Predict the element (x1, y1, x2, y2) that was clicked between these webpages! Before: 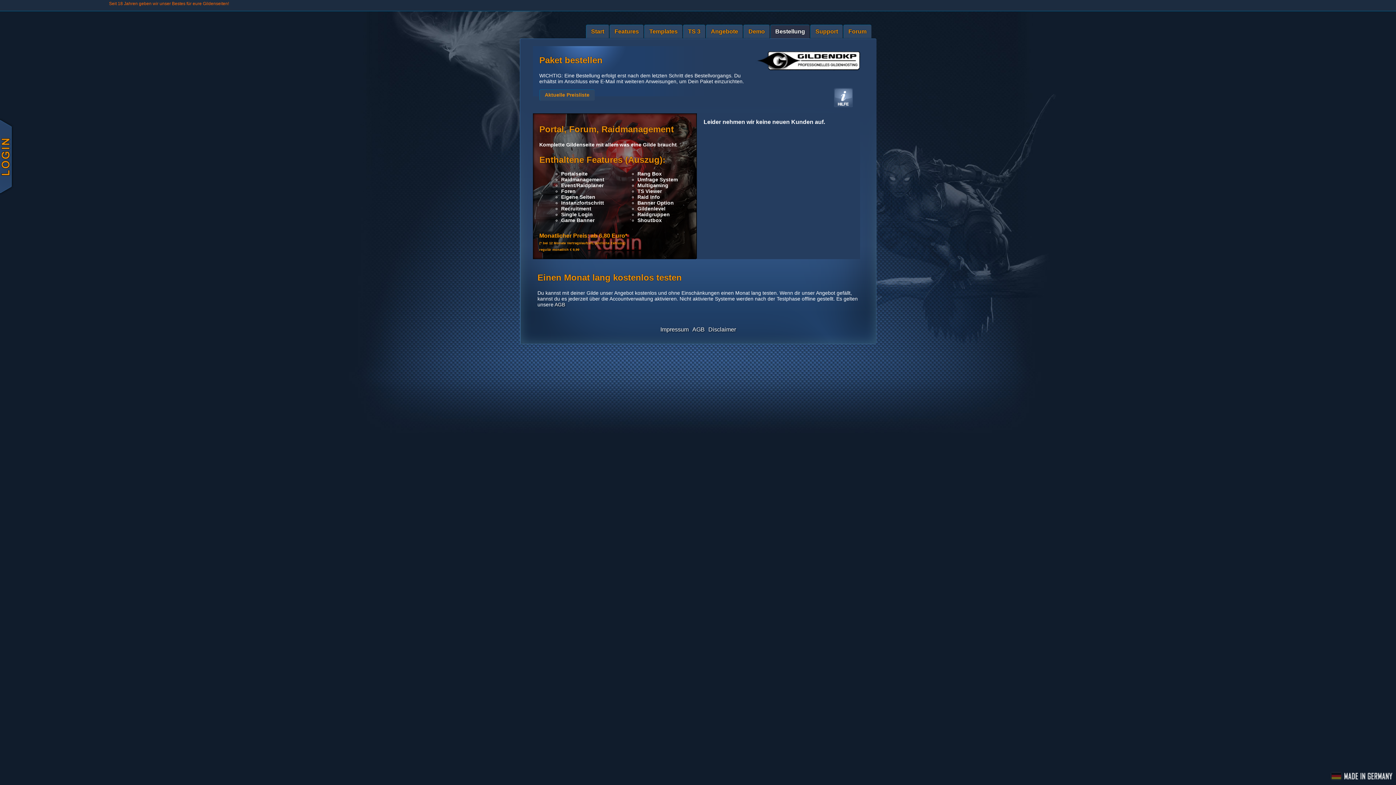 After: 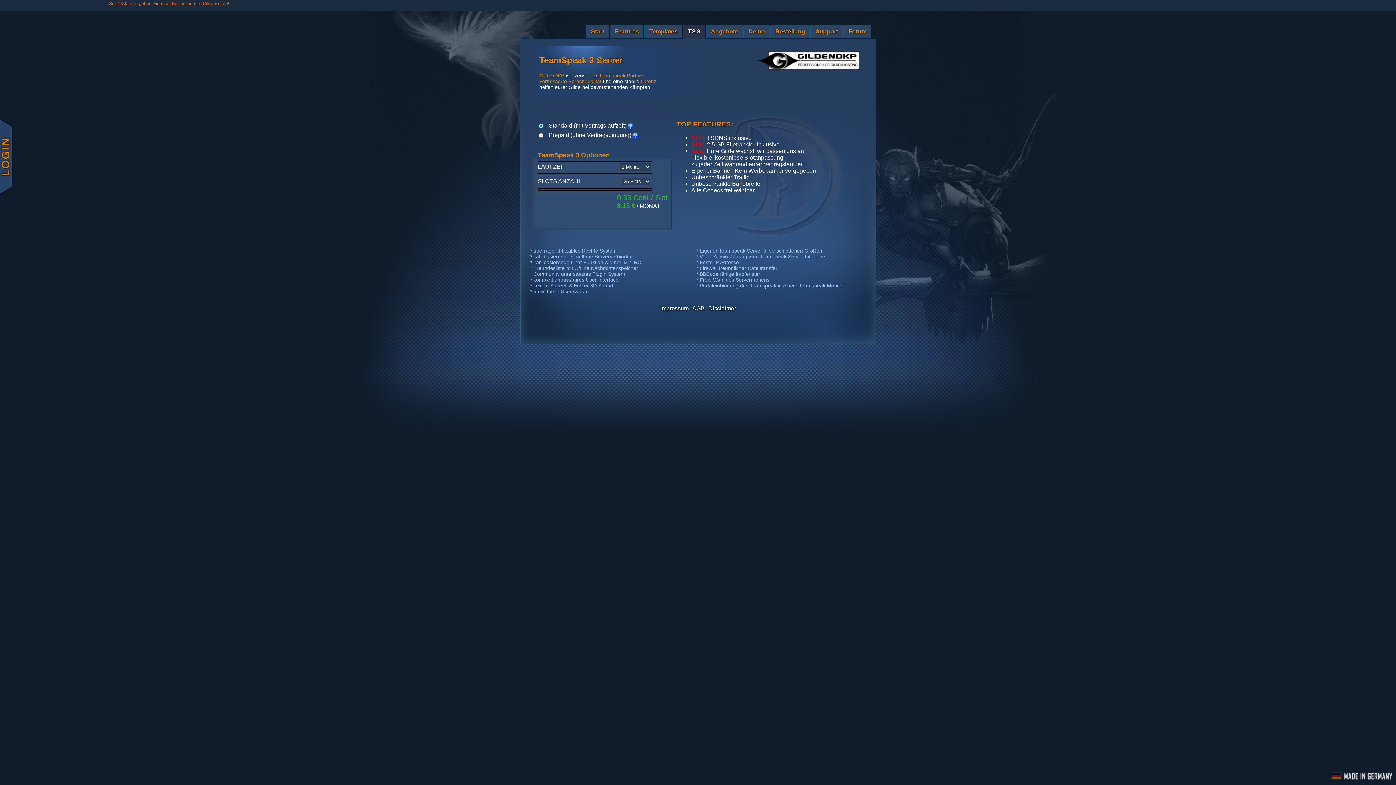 Action: bbox: (683, 25, 705, 38) label: TS 3